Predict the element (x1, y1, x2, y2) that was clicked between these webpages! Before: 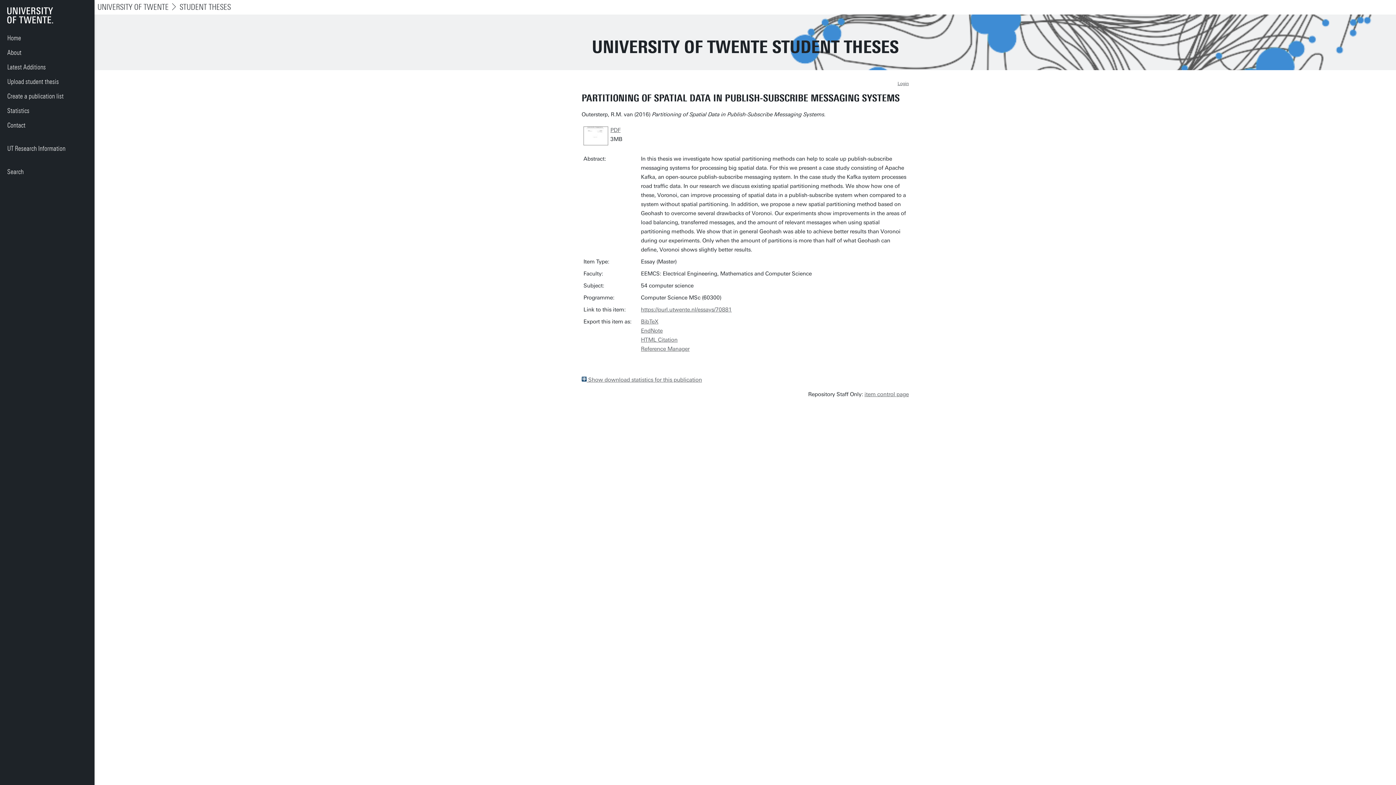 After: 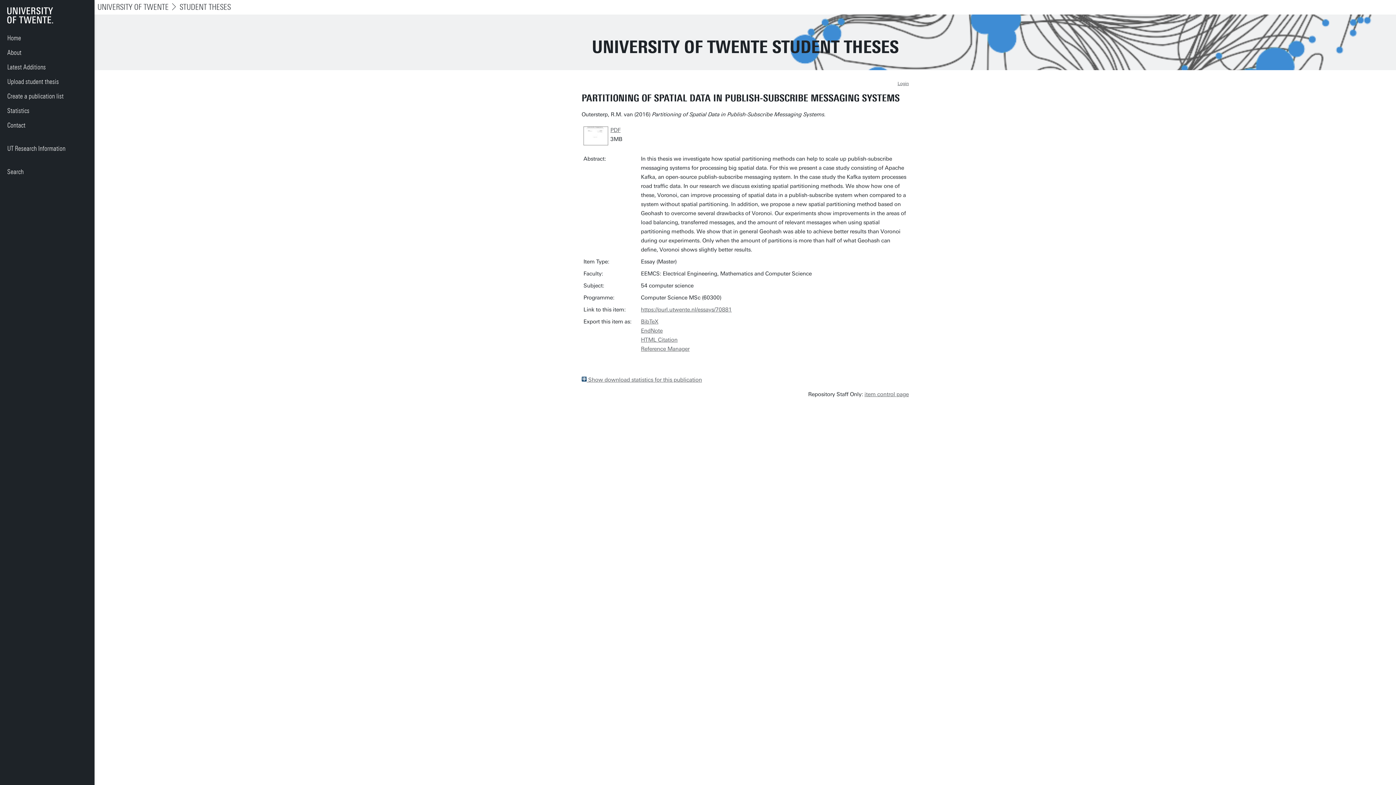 Action: bbox: (582, 141, 609, 147)